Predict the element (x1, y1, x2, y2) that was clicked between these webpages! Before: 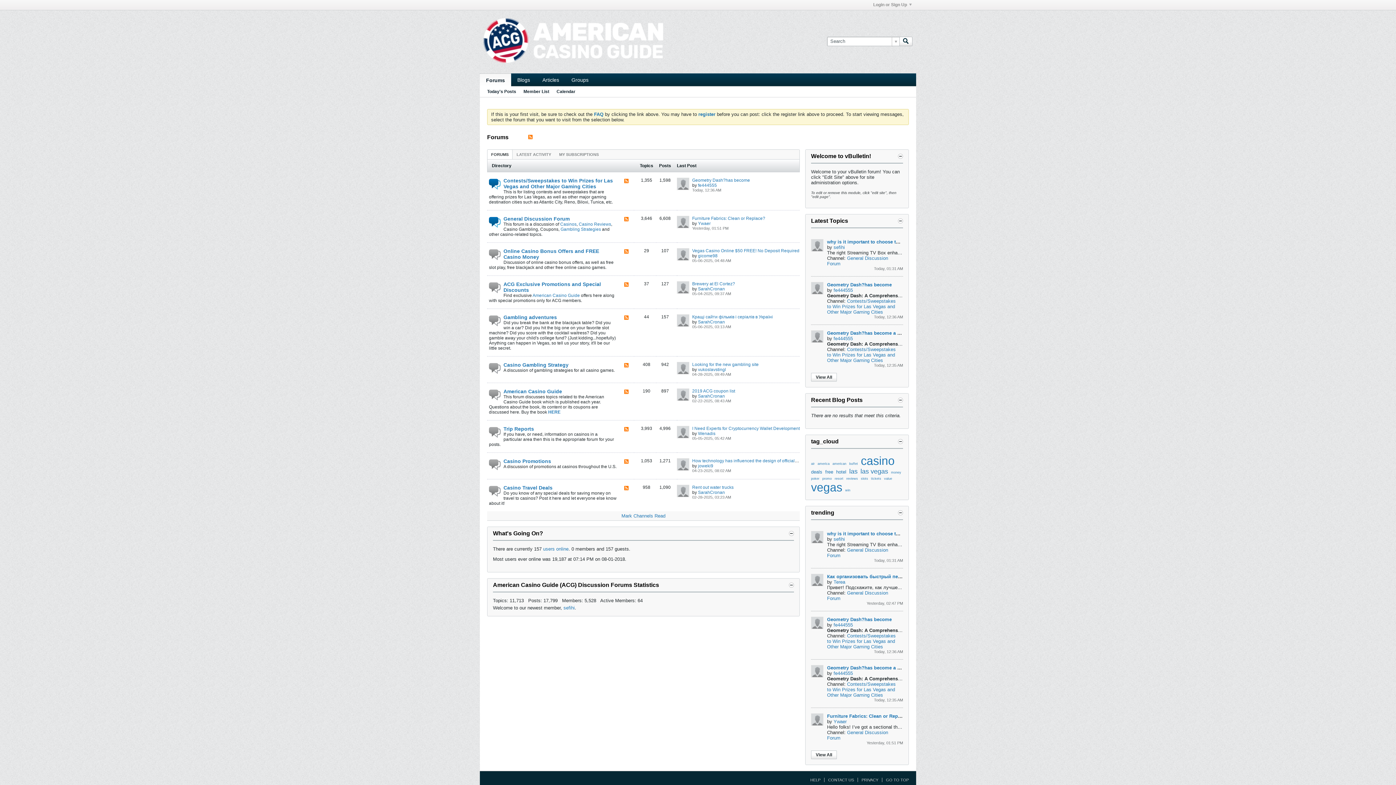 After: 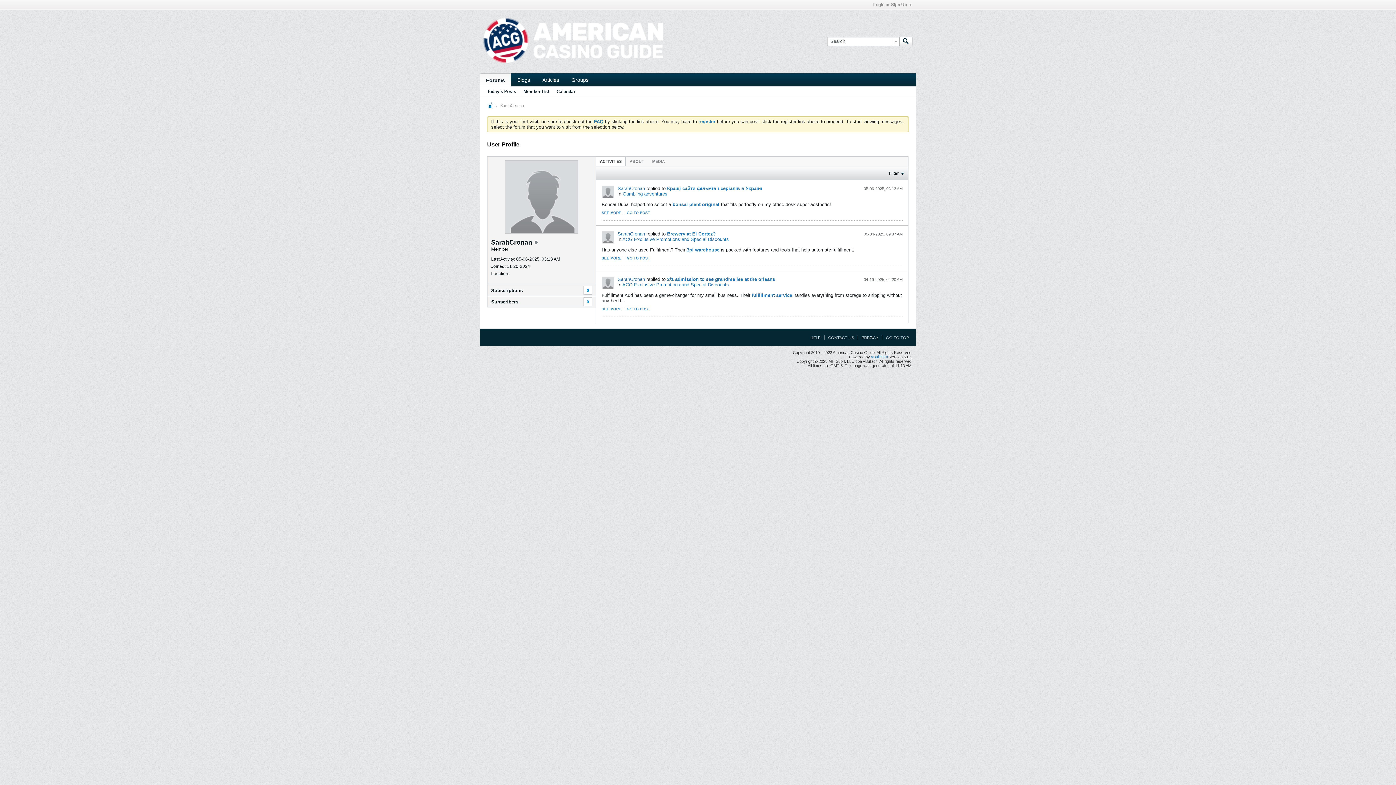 Action: label: SarahCronan bbox: (698, 319, 725, 324)